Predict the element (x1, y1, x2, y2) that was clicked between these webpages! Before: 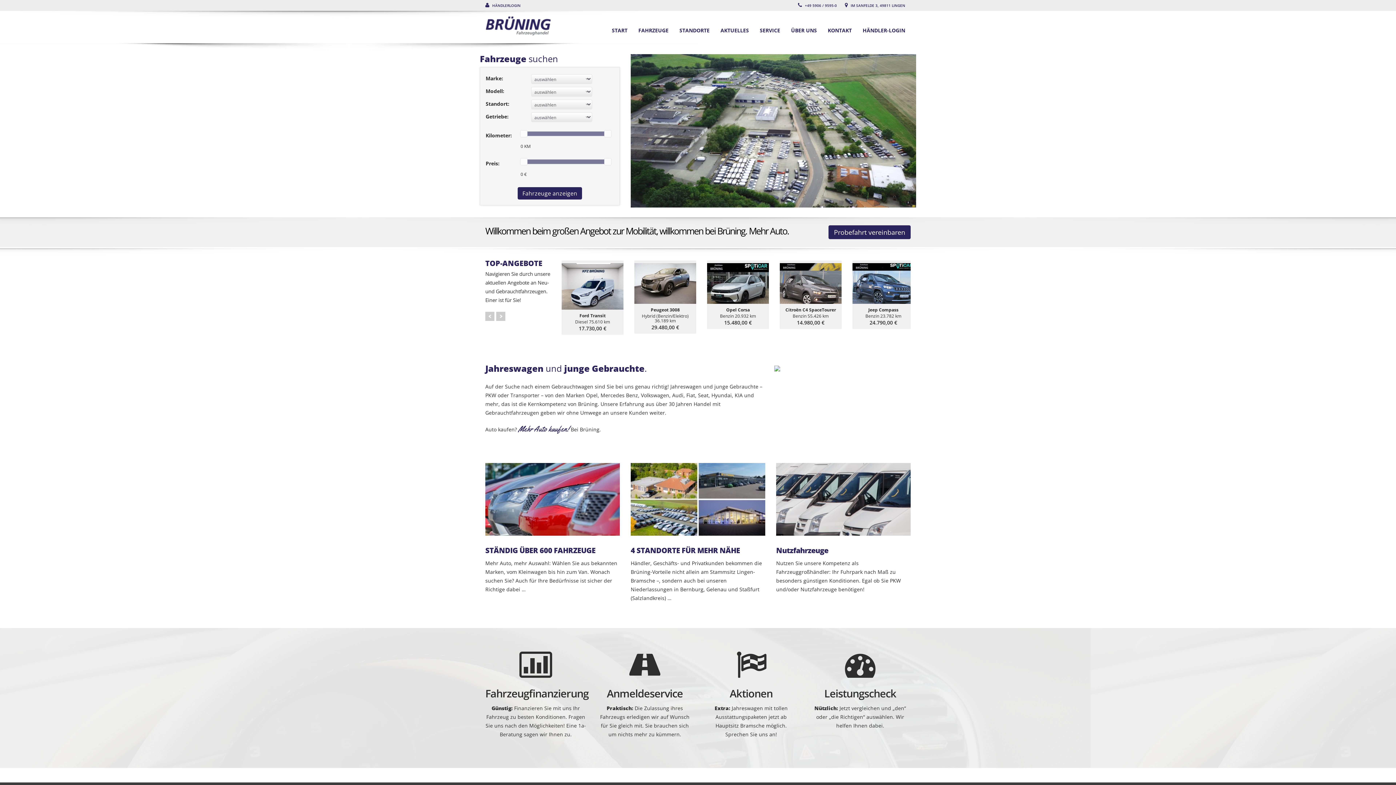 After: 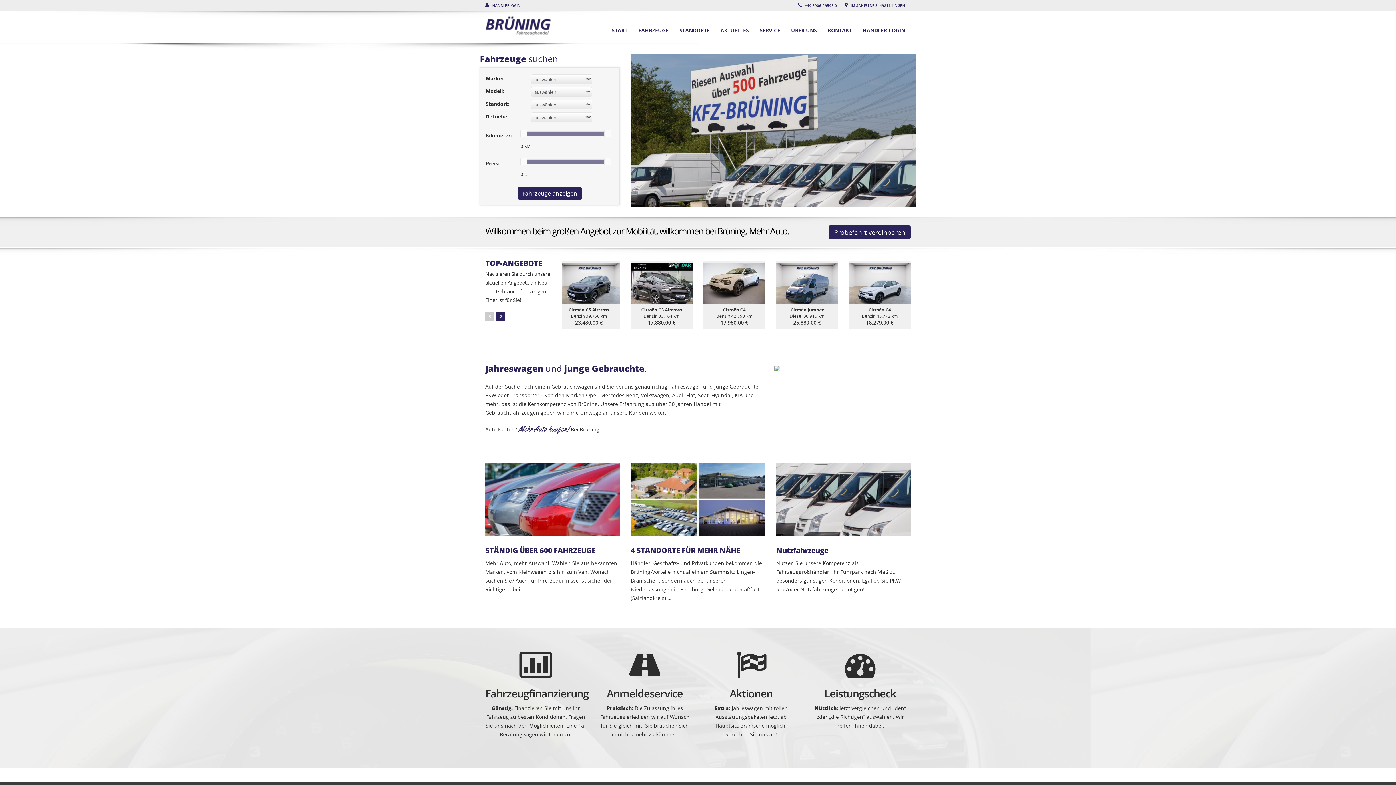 Action: label: Next bbox: (496, 312, 505, 321)